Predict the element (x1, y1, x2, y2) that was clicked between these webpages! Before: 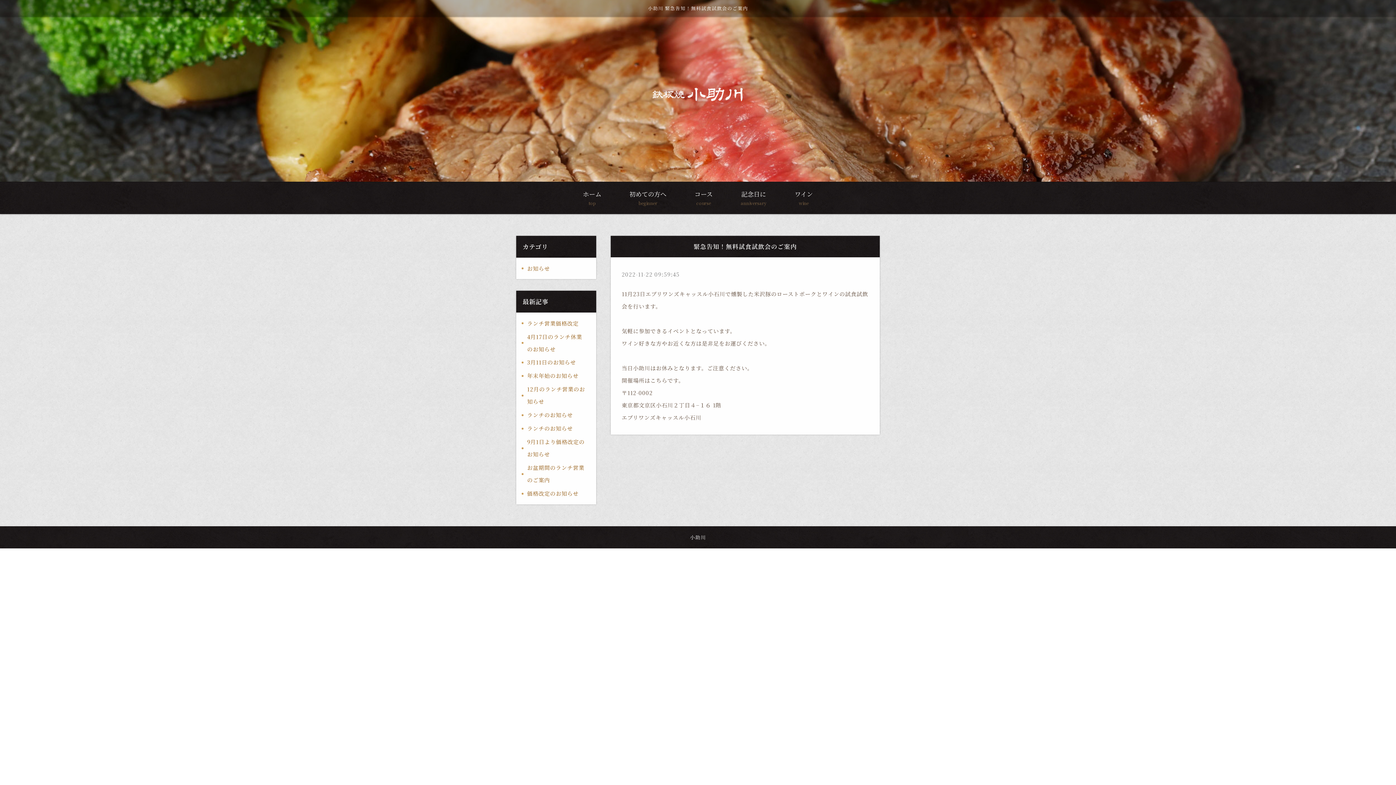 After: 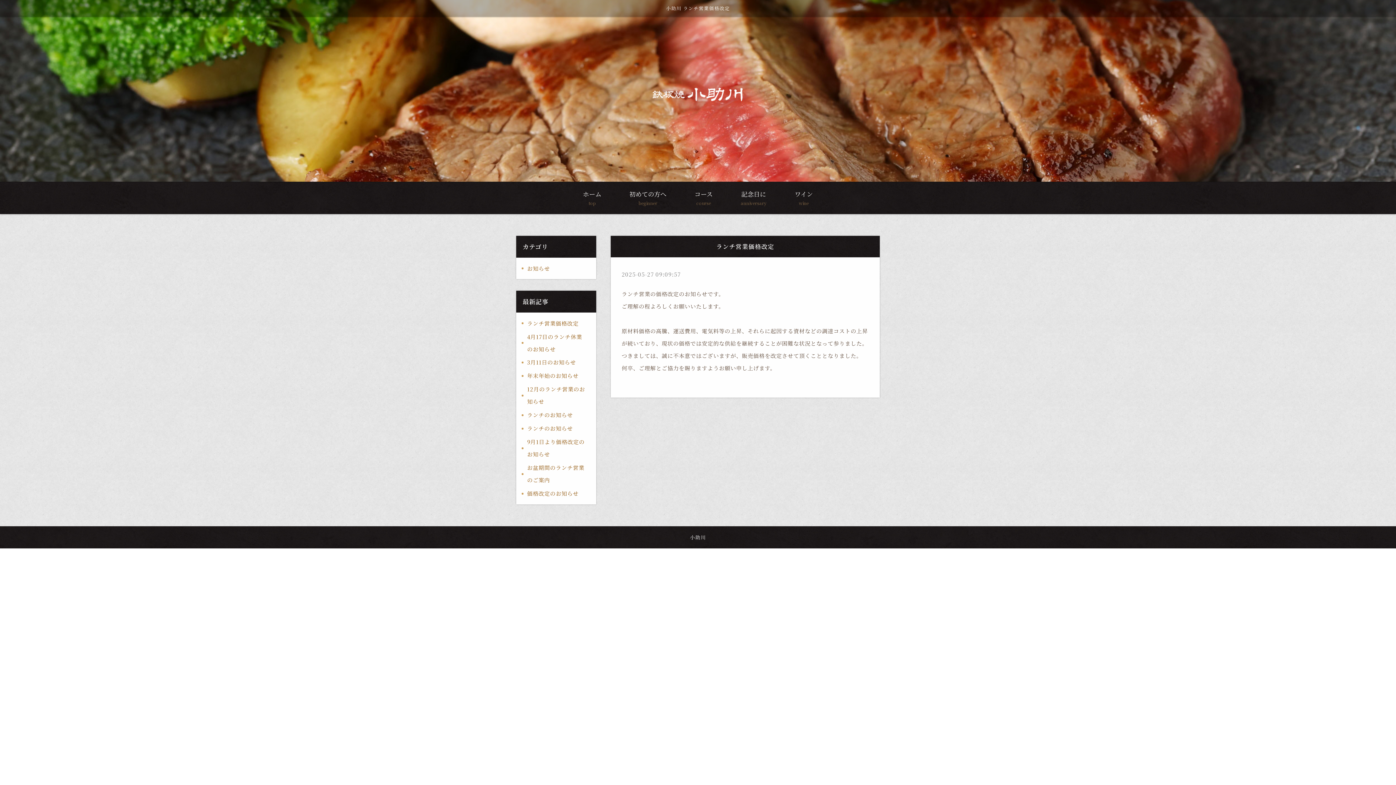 Action: label: ランチ営業価格改定 bbox: (521, 316, 584, 330)